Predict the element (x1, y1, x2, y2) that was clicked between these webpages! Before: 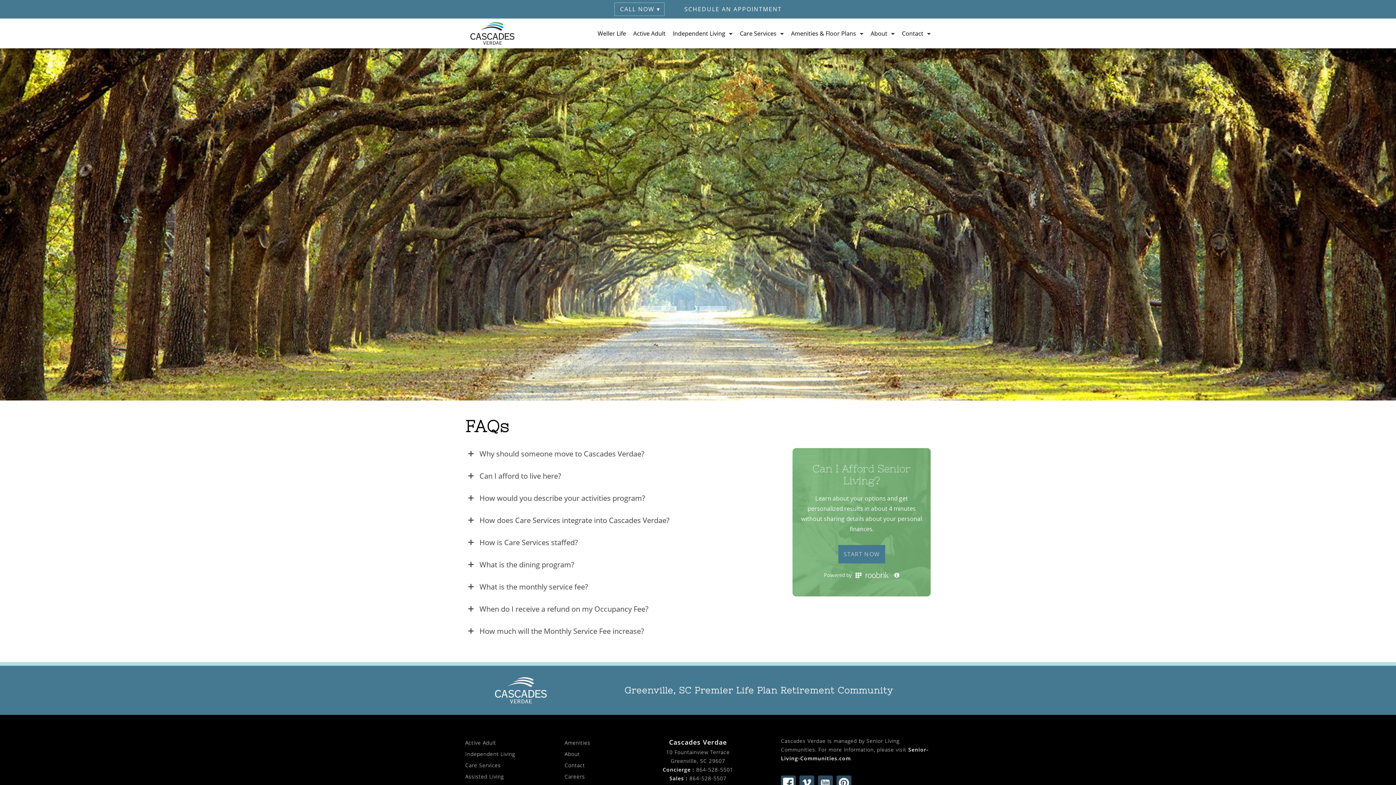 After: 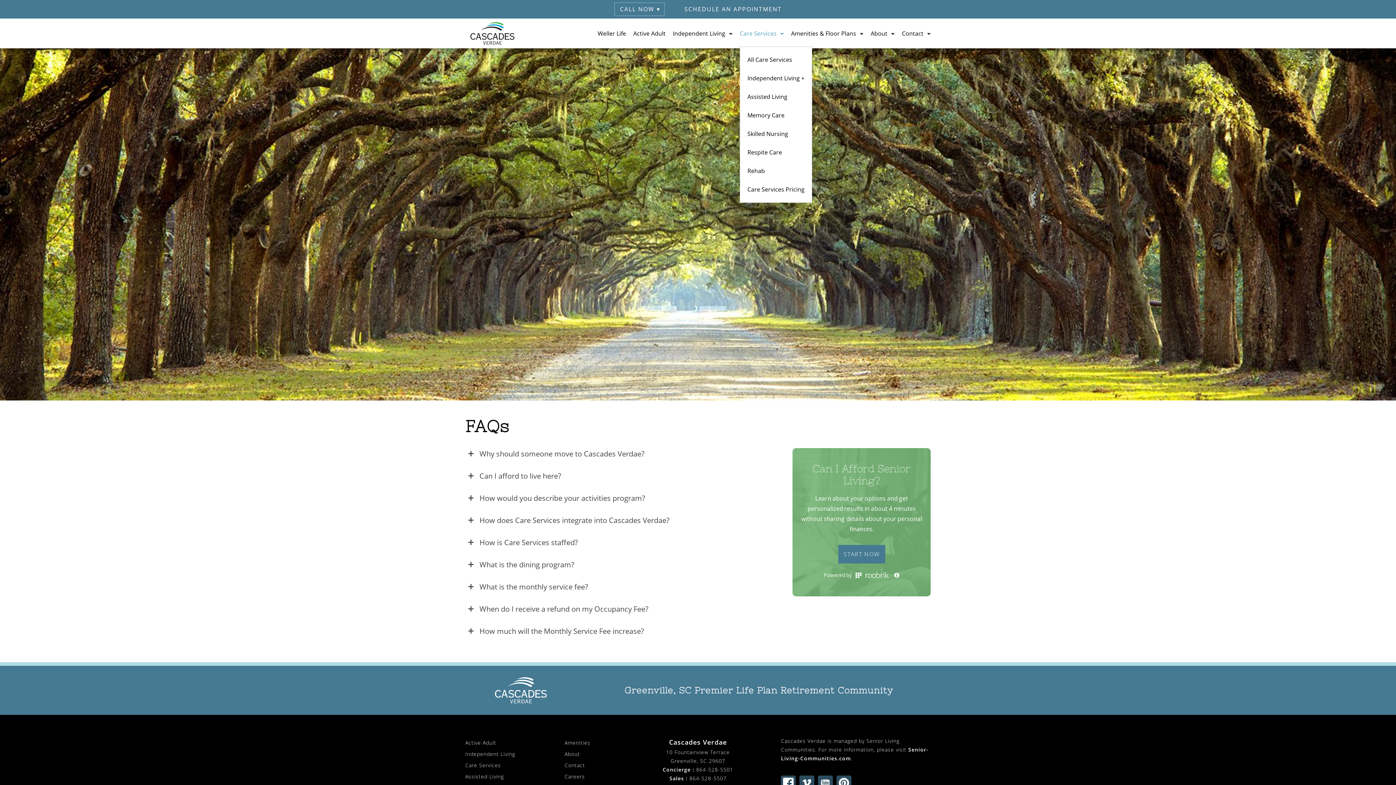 Action: label: Care Services bbox: (740, 27, 784, 39)